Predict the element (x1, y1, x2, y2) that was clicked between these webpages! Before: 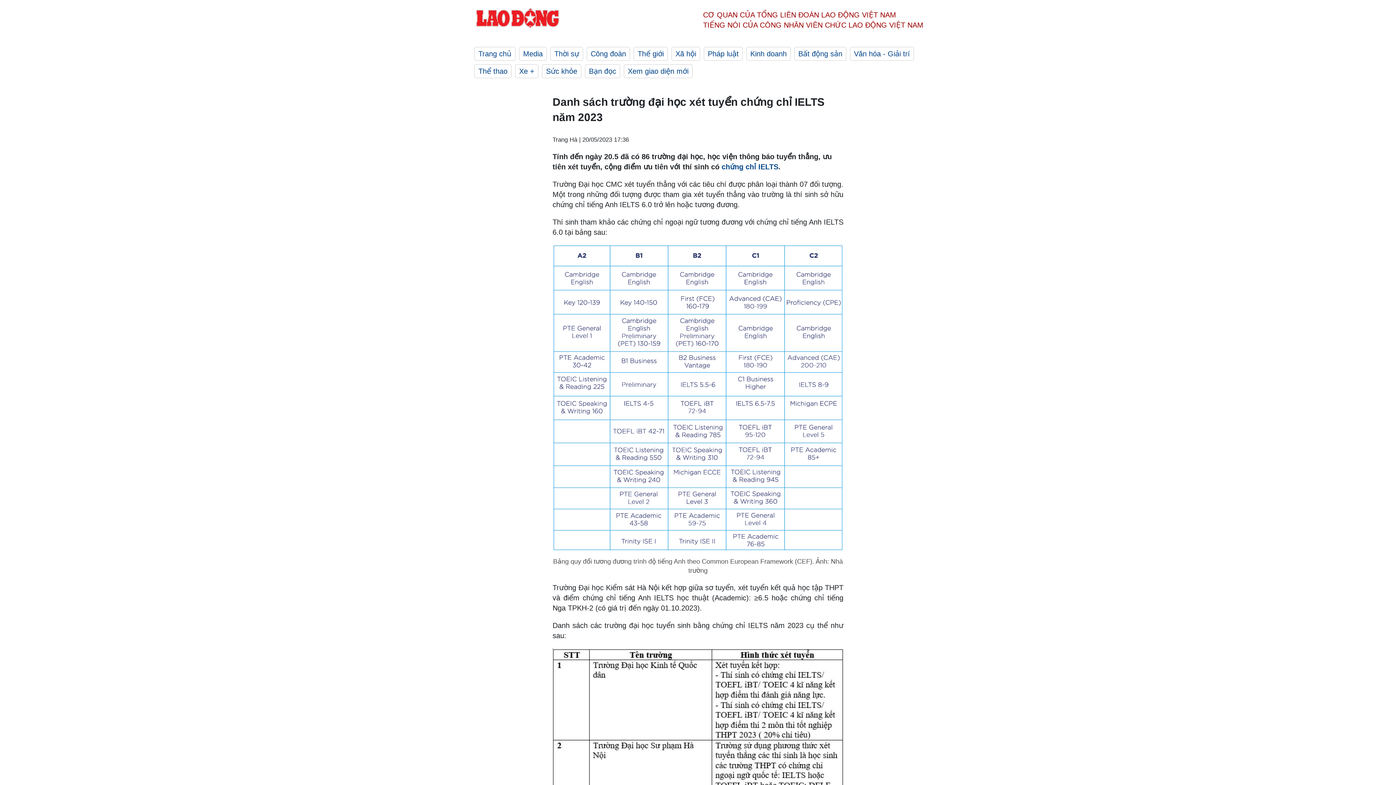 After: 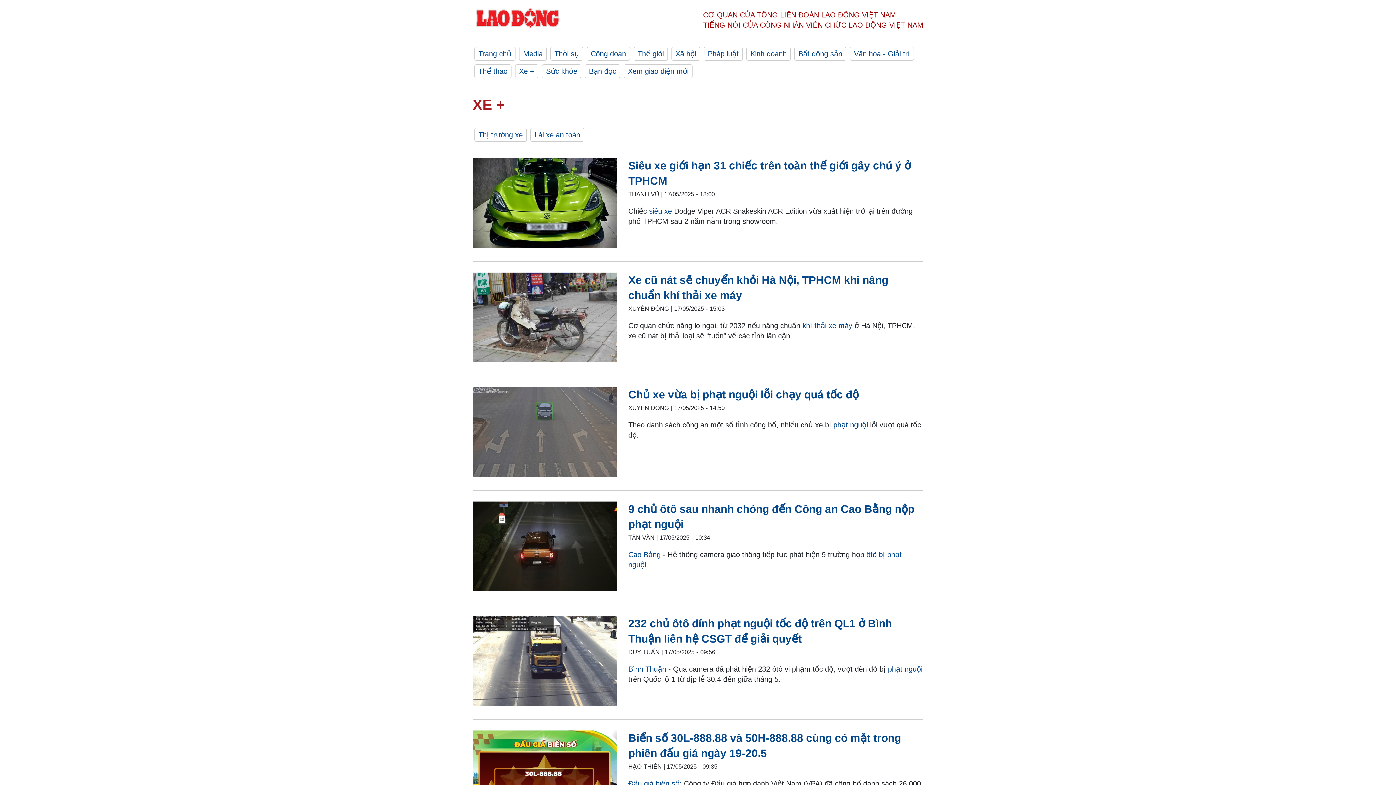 Action: bbox: (515, 64, 538, 78) label: Xe +